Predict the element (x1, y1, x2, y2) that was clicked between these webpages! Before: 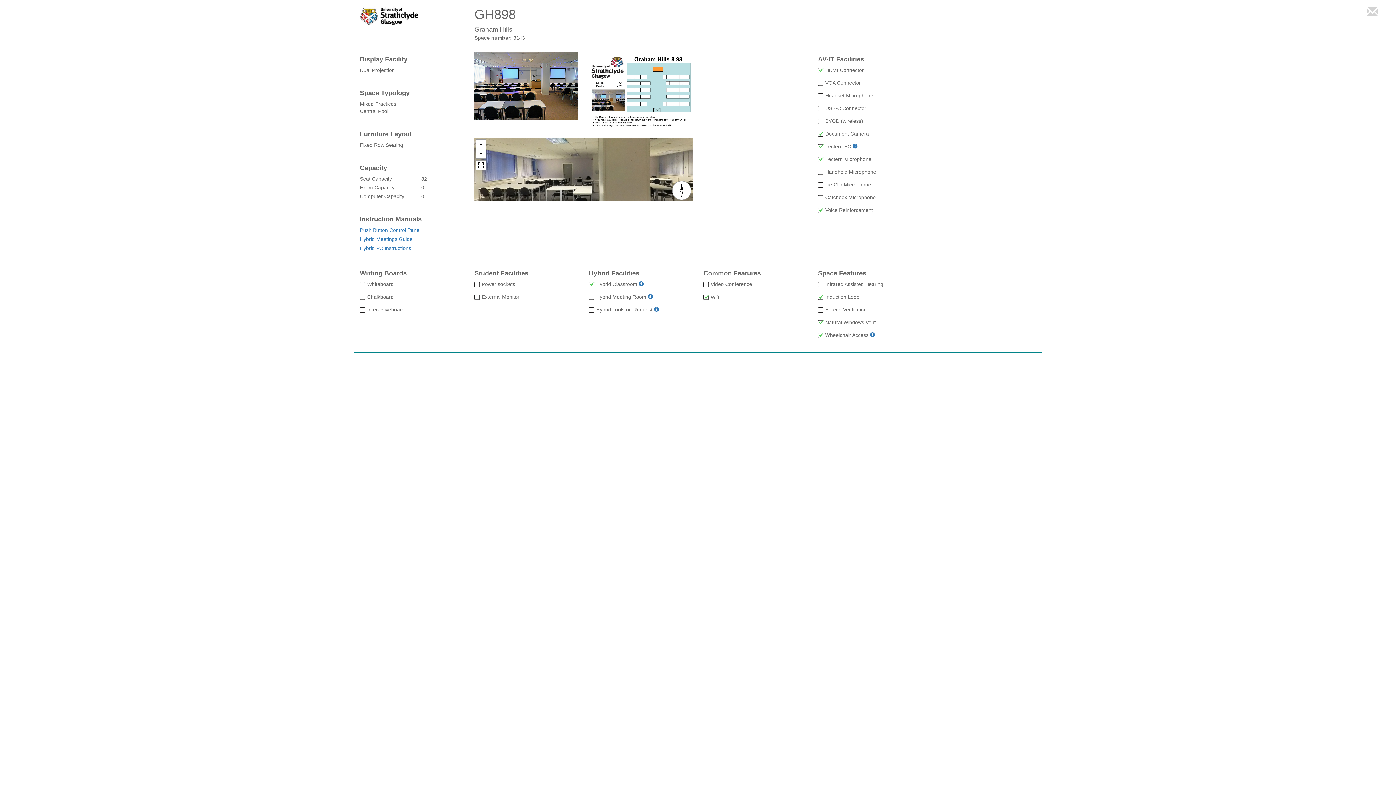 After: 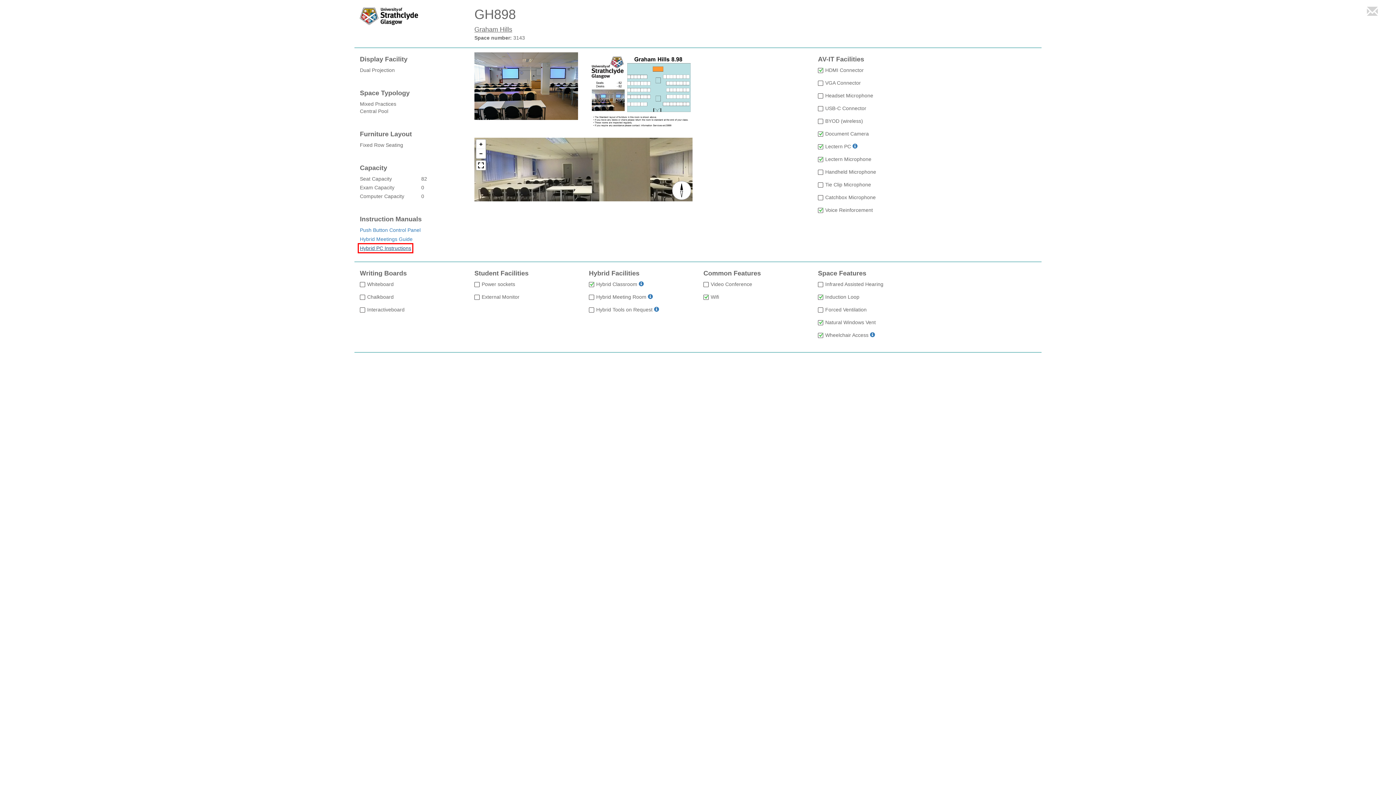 Action: label: Hybrid PC Instructions Link opens an external document bbox: (360, 245, 411, 251)